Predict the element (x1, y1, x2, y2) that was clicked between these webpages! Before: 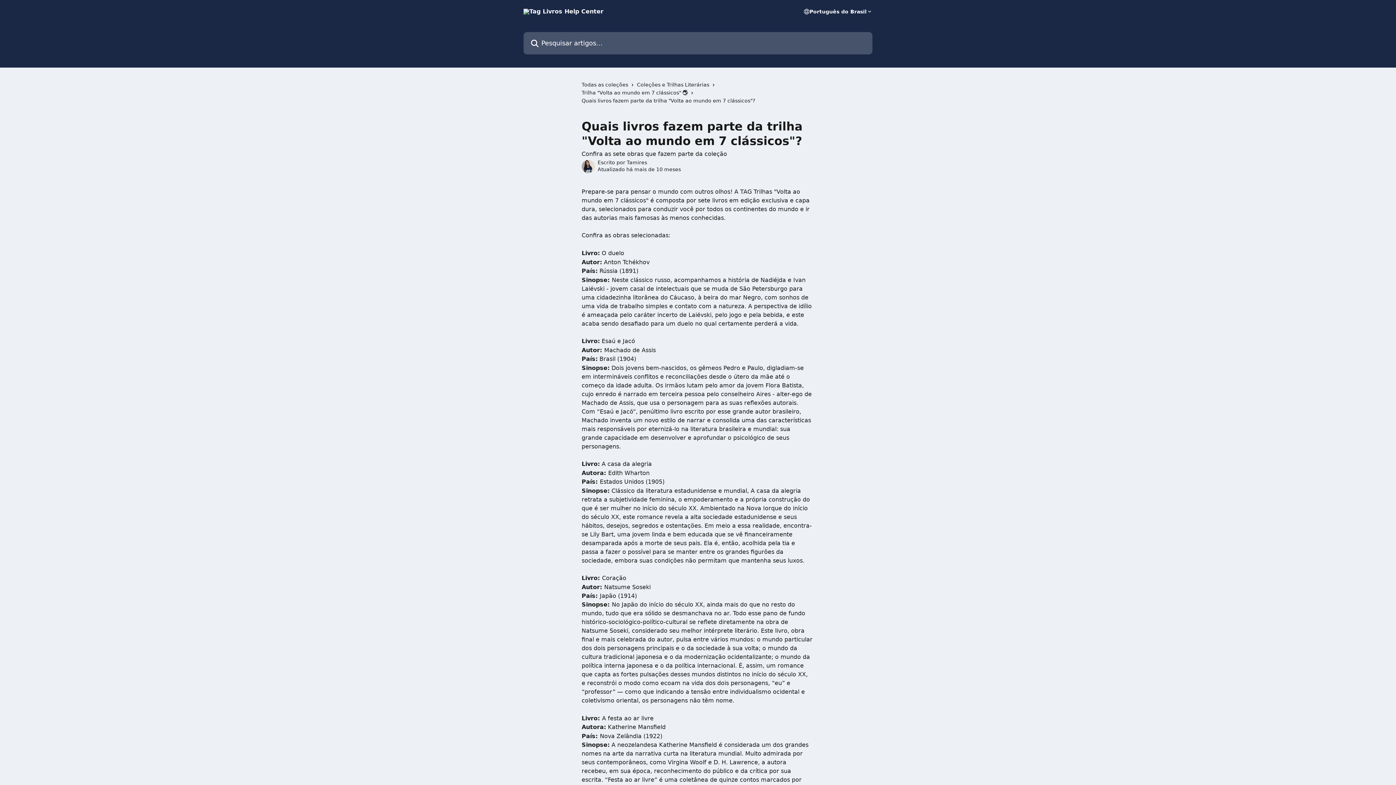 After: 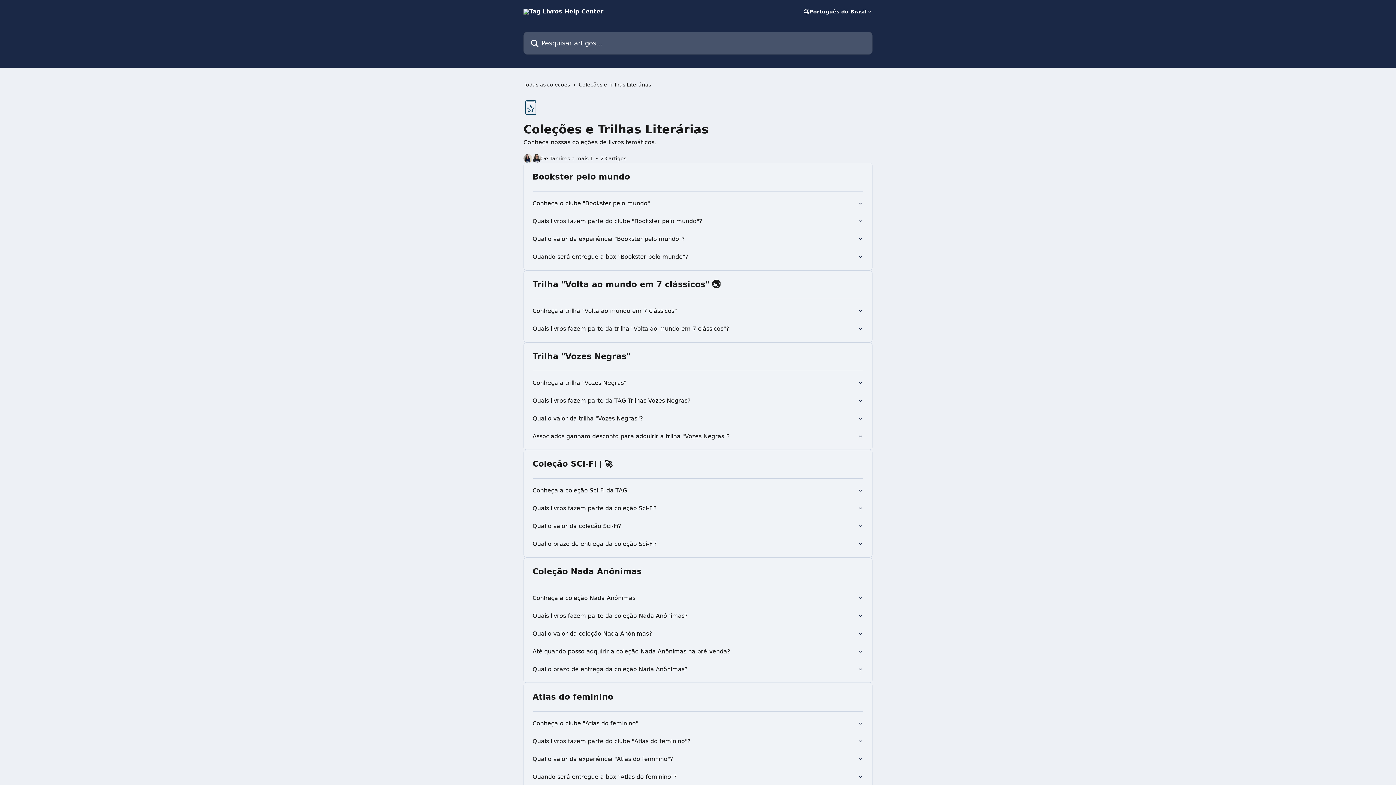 Action: label: Coleções e Trilhas Literárias bbox: (637, 80, 712, 88)